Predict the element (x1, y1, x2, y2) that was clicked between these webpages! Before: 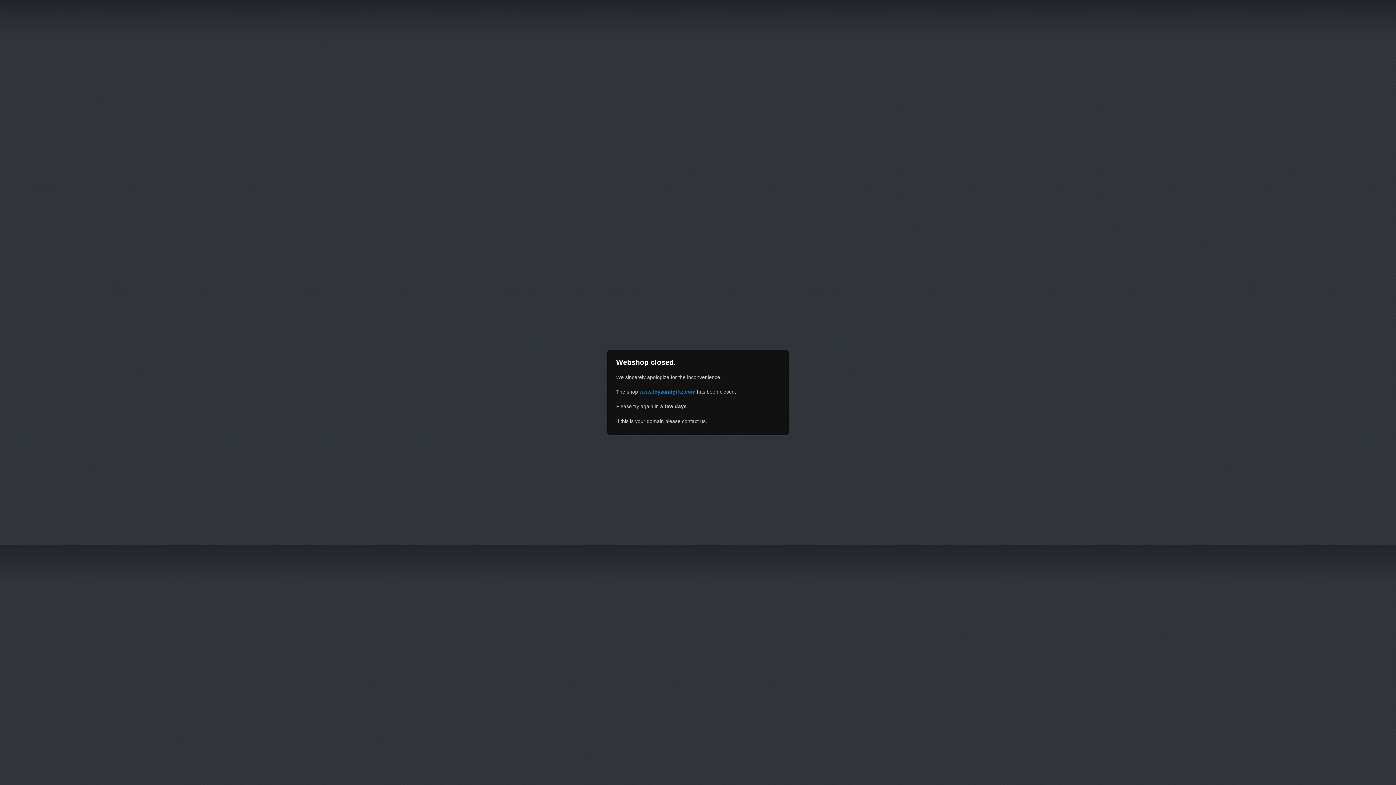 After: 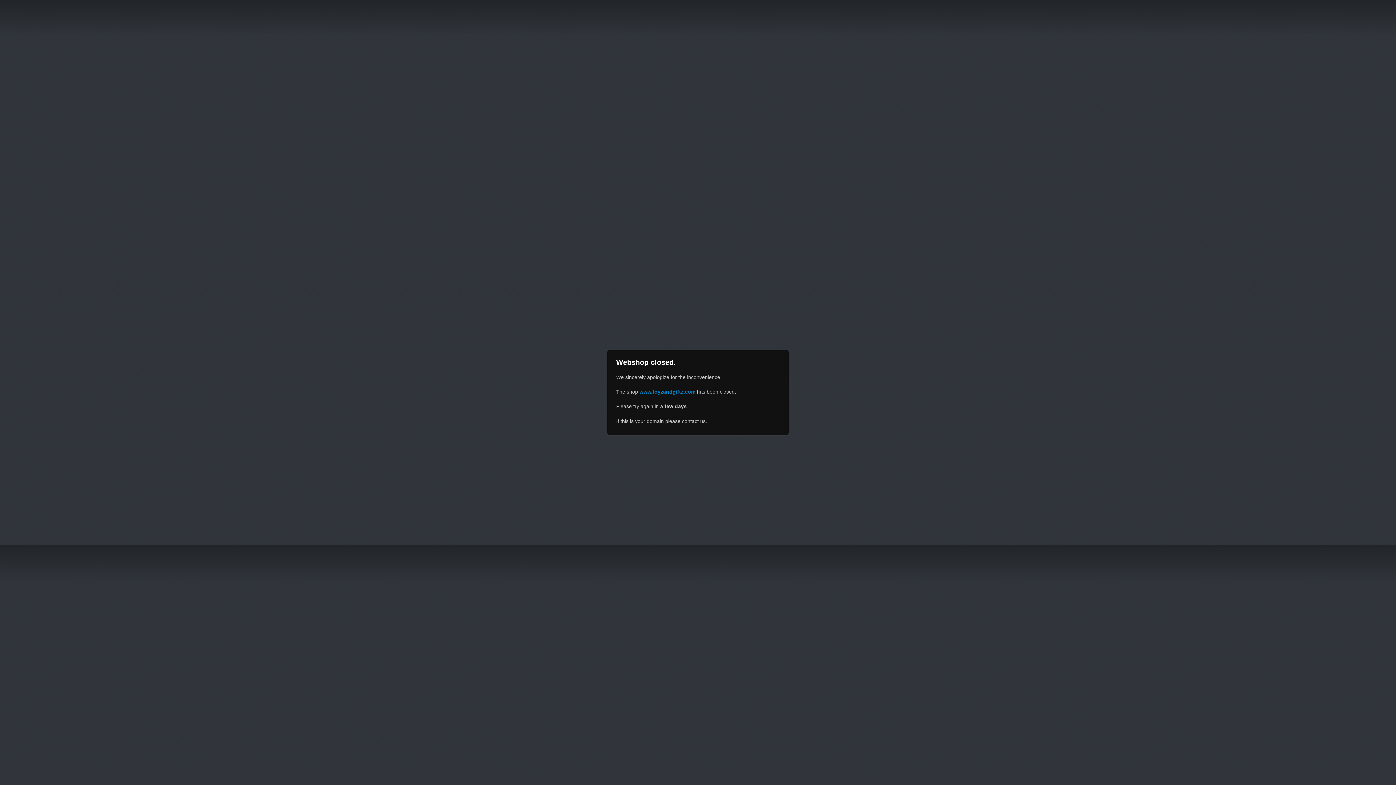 Action: label: www.toyzandgiftz.com bbox: (639, 389, 695, 394)